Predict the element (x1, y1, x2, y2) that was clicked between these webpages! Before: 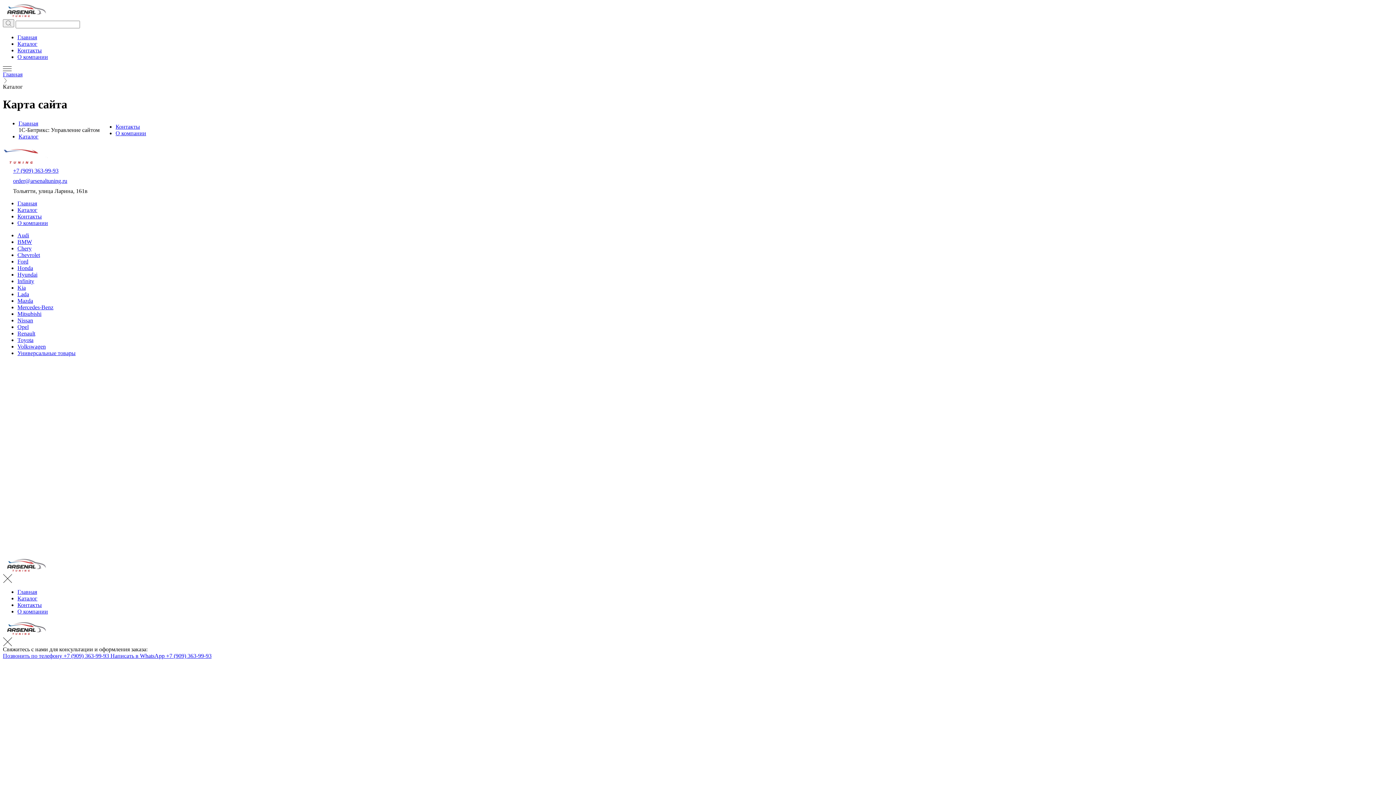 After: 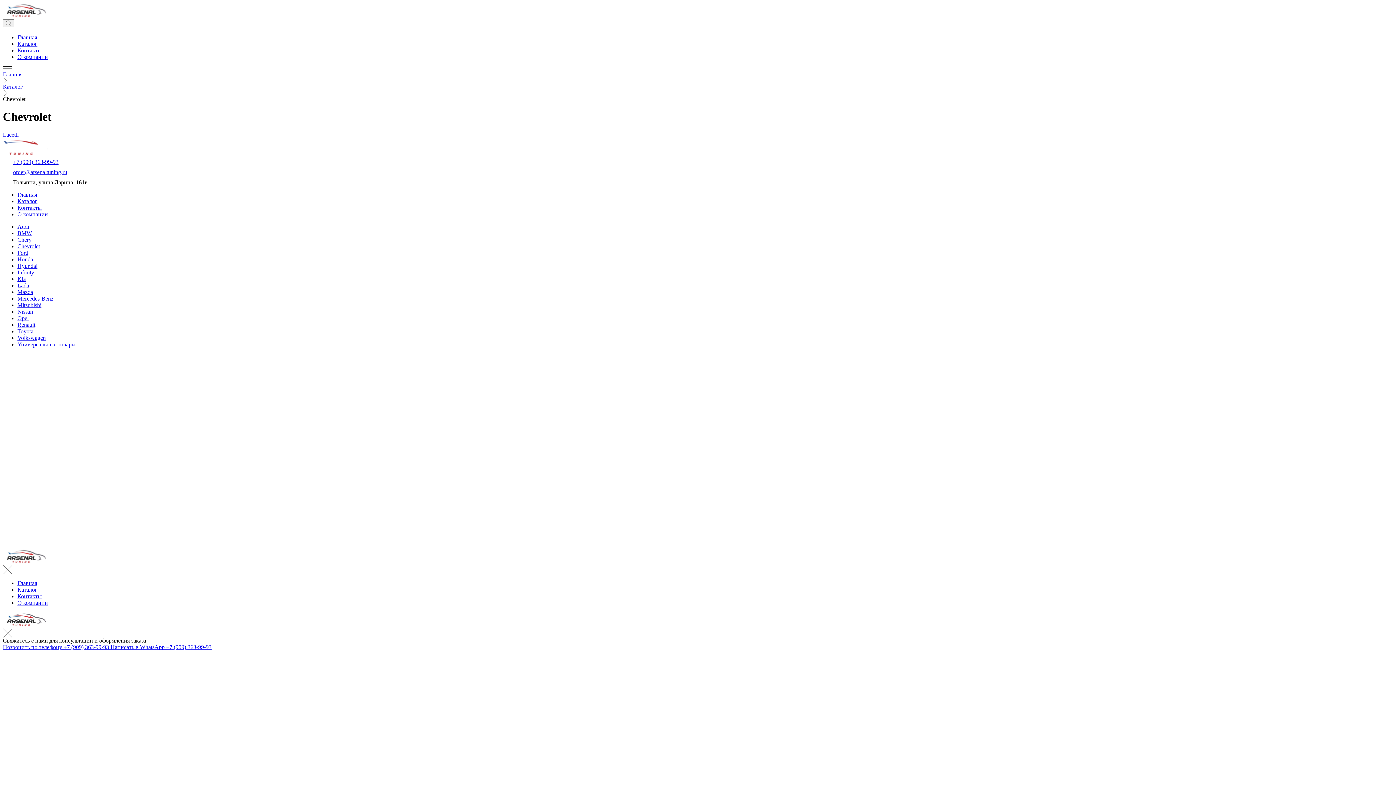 Action: label: Chevrolet bbox: (17, 251, 40, 258)